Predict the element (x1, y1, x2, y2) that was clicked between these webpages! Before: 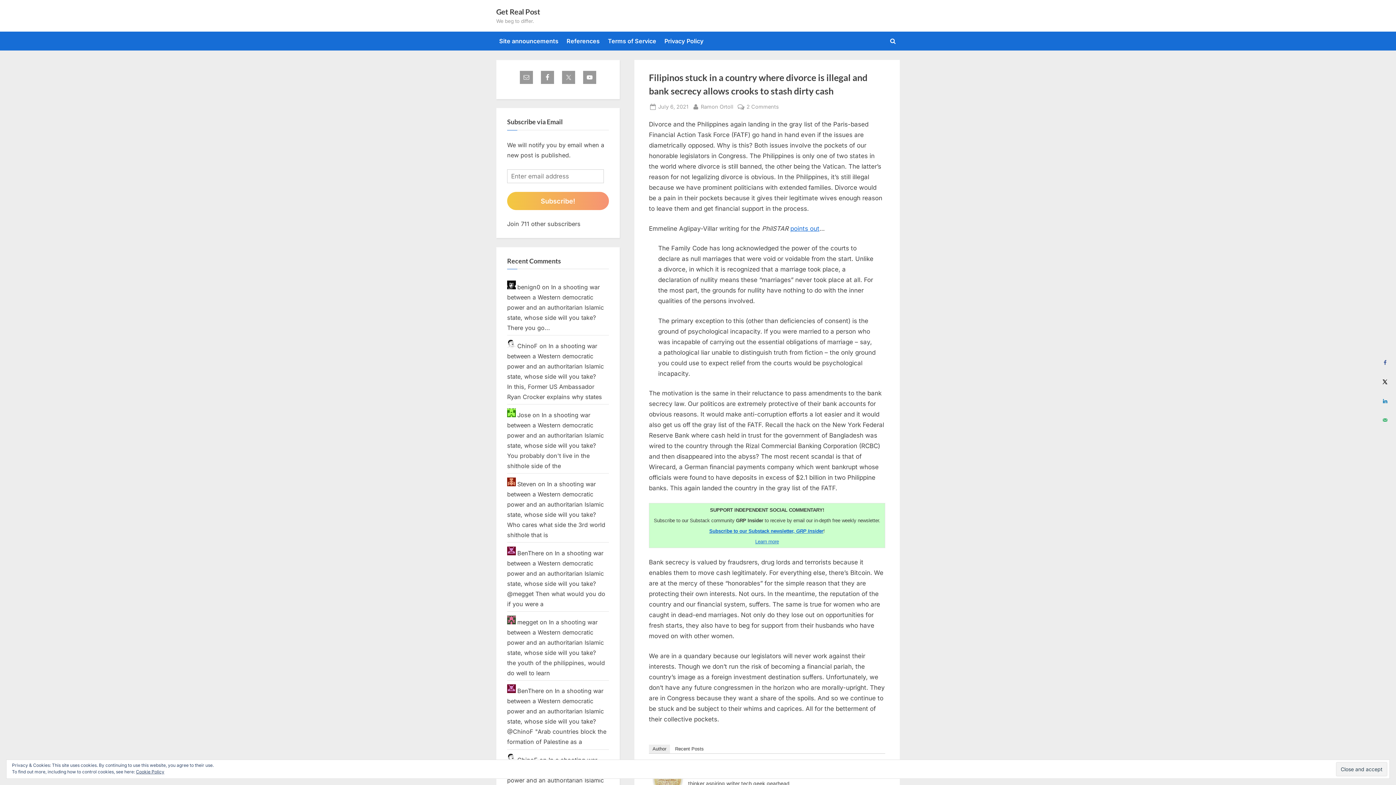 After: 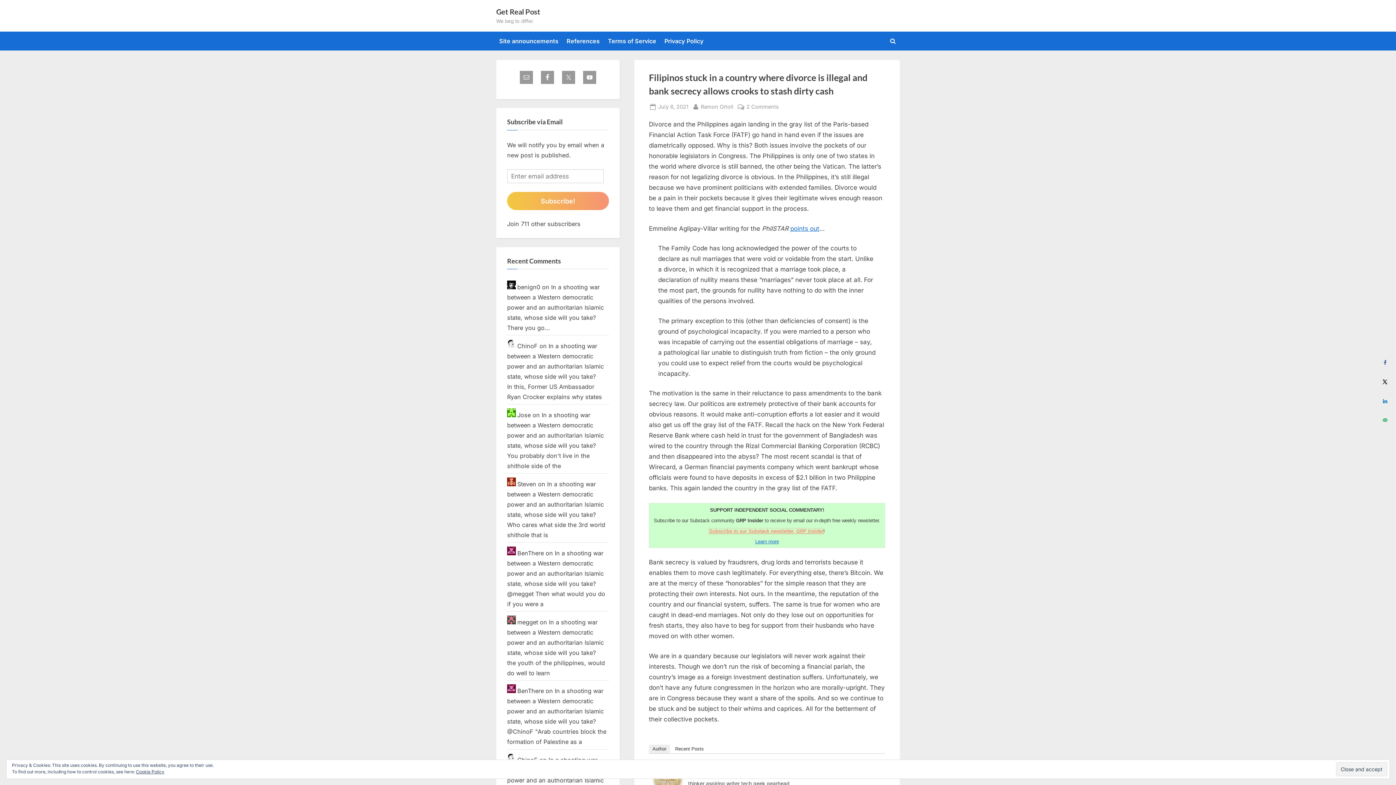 Action: bbox: (709, 528, 823, 534) label: Subscribe to our Substack newsletter, GRP Insider